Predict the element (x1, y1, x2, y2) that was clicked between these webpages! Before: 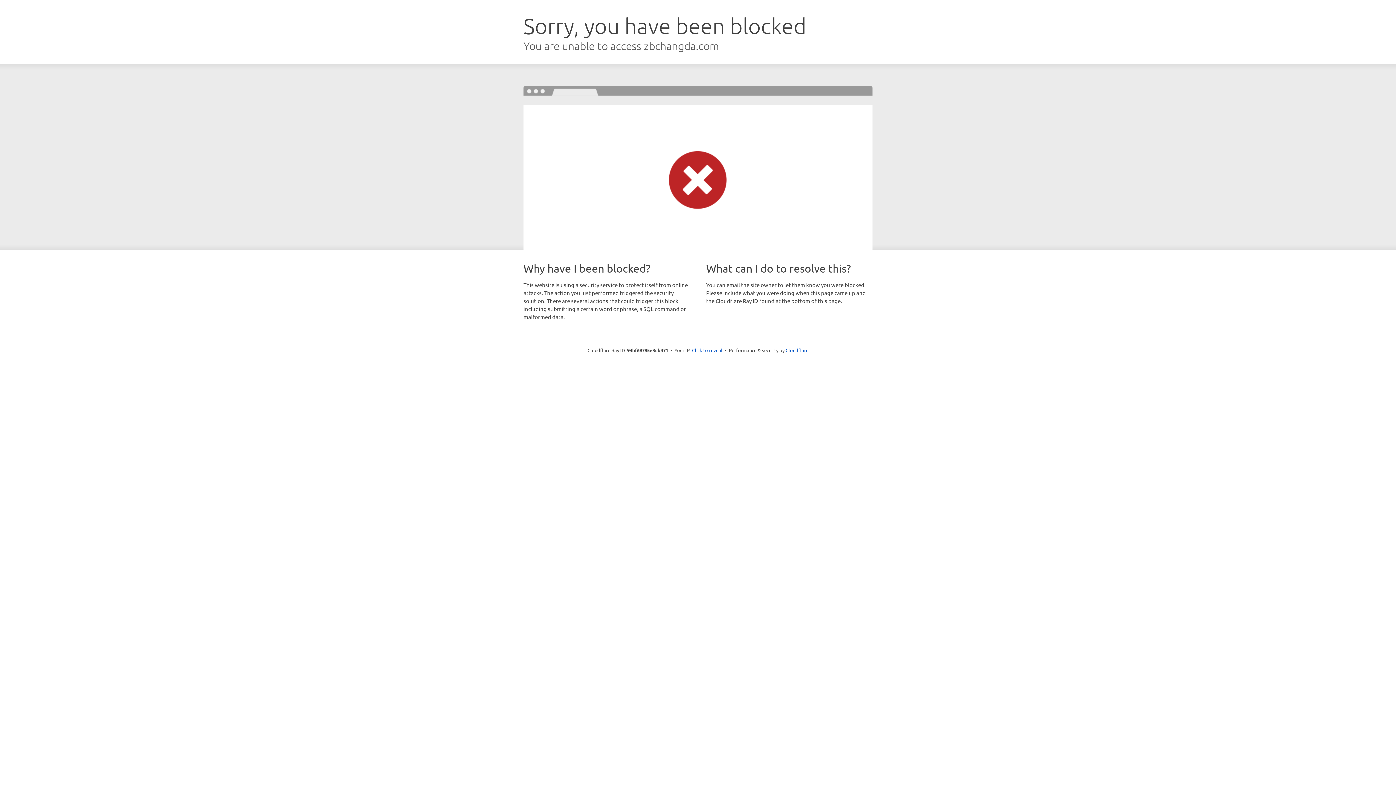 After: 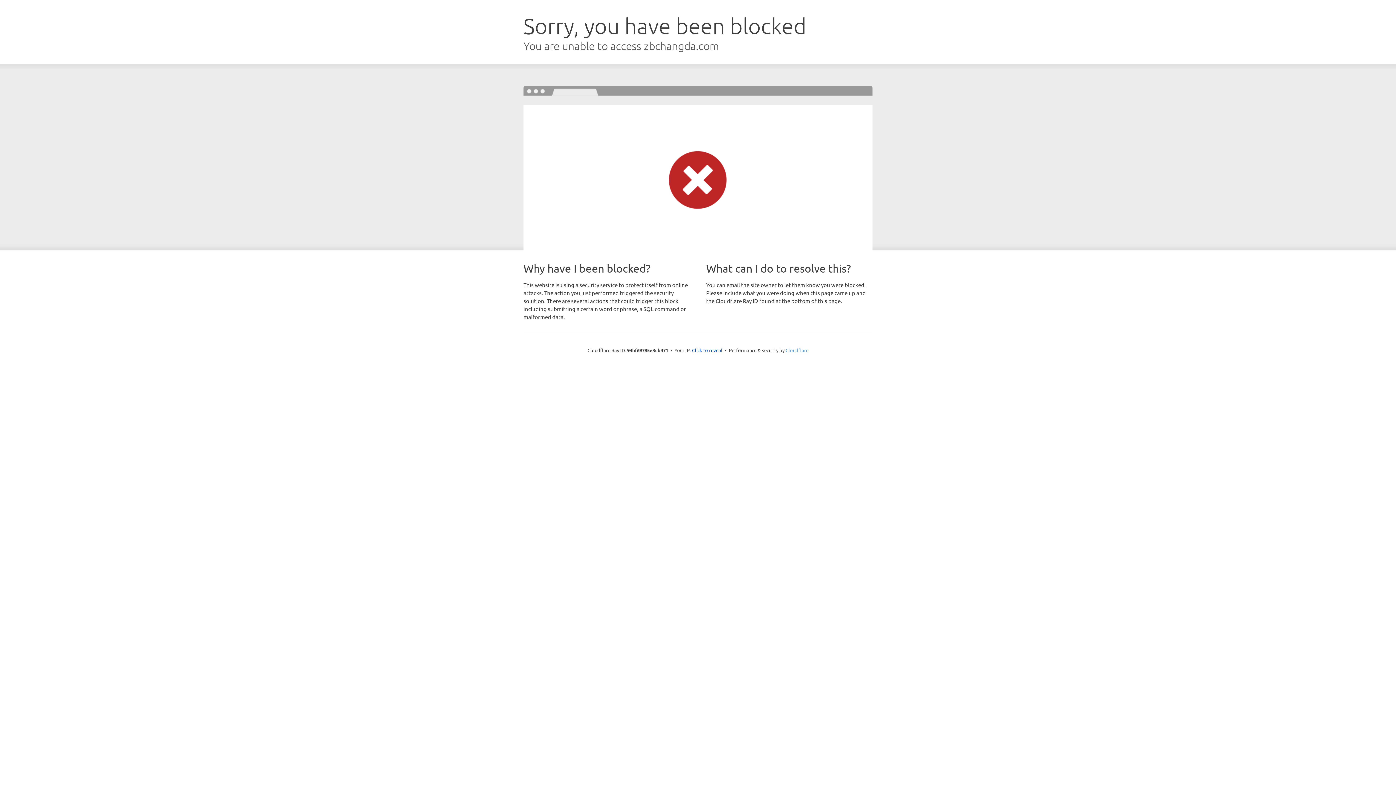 Action: label: Cloudflare bbox: (785, 347, 808, 353)